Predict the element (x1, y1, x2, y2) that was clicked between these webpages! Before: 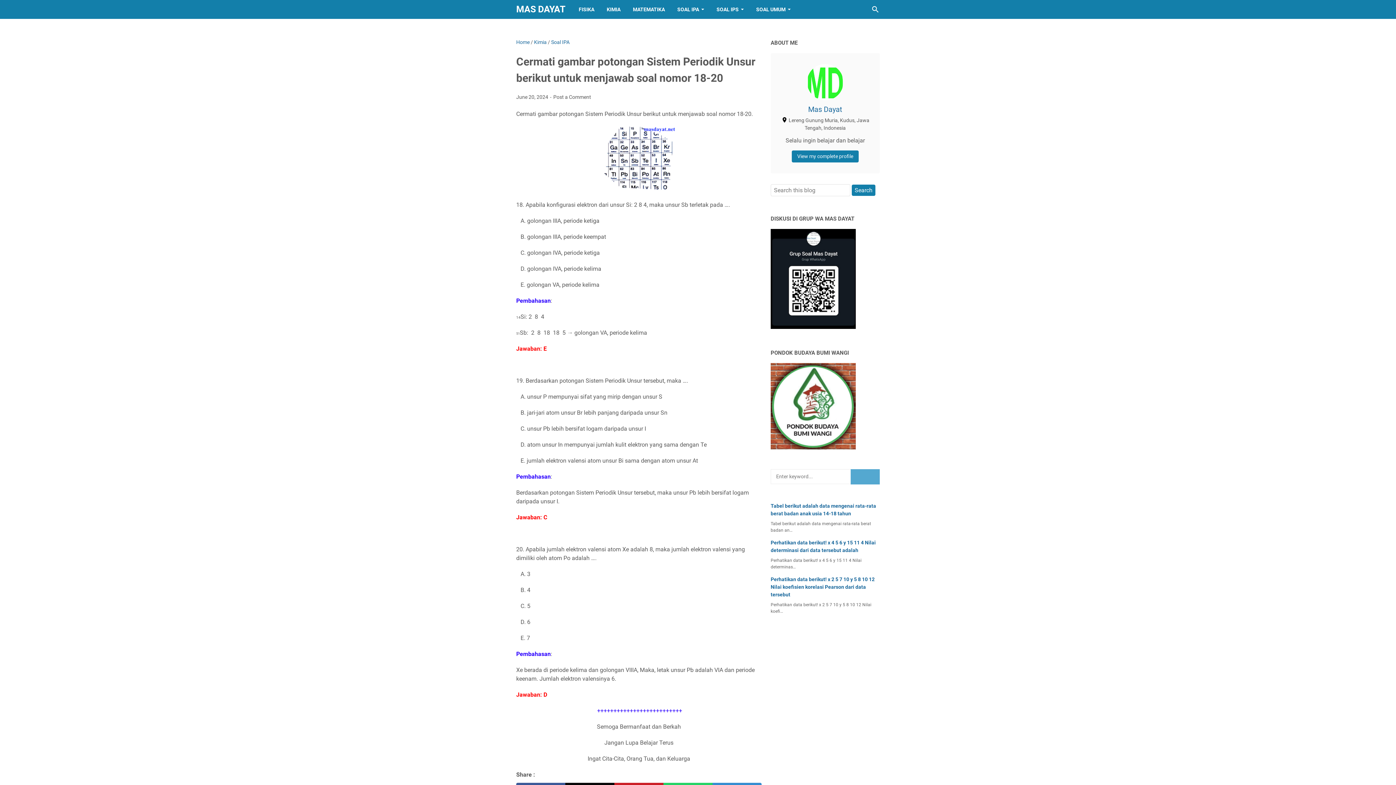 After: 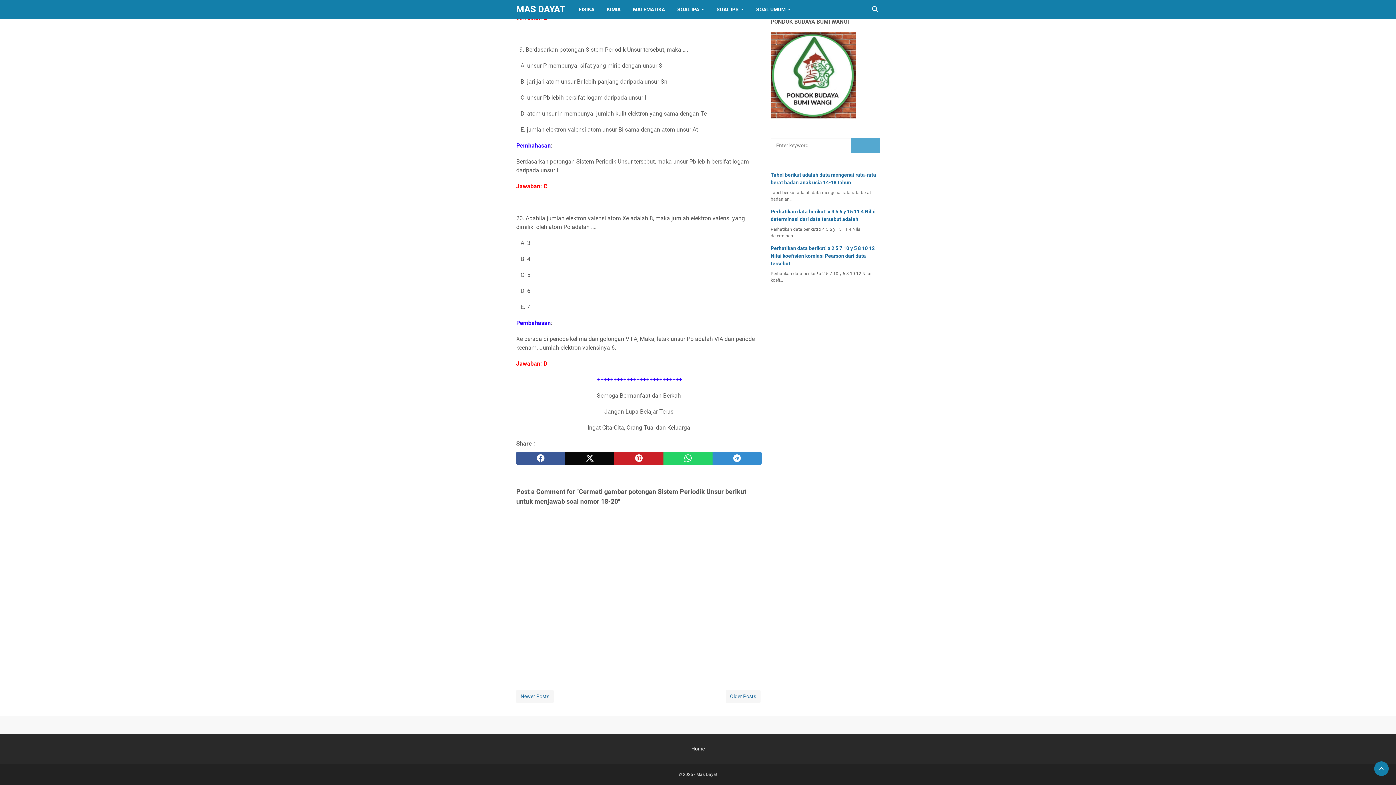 Action: bbox: (553, 93, 591, 101) label: Post a Comment